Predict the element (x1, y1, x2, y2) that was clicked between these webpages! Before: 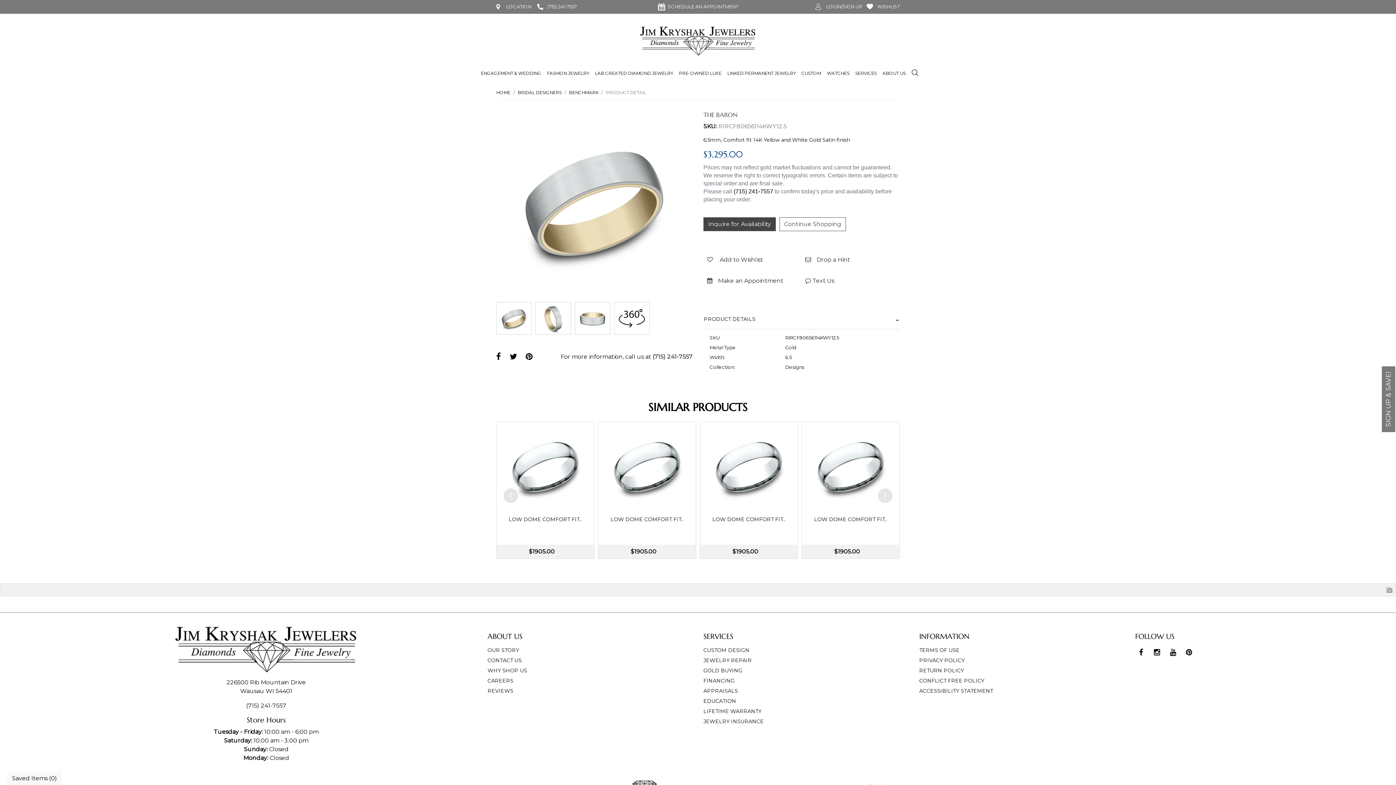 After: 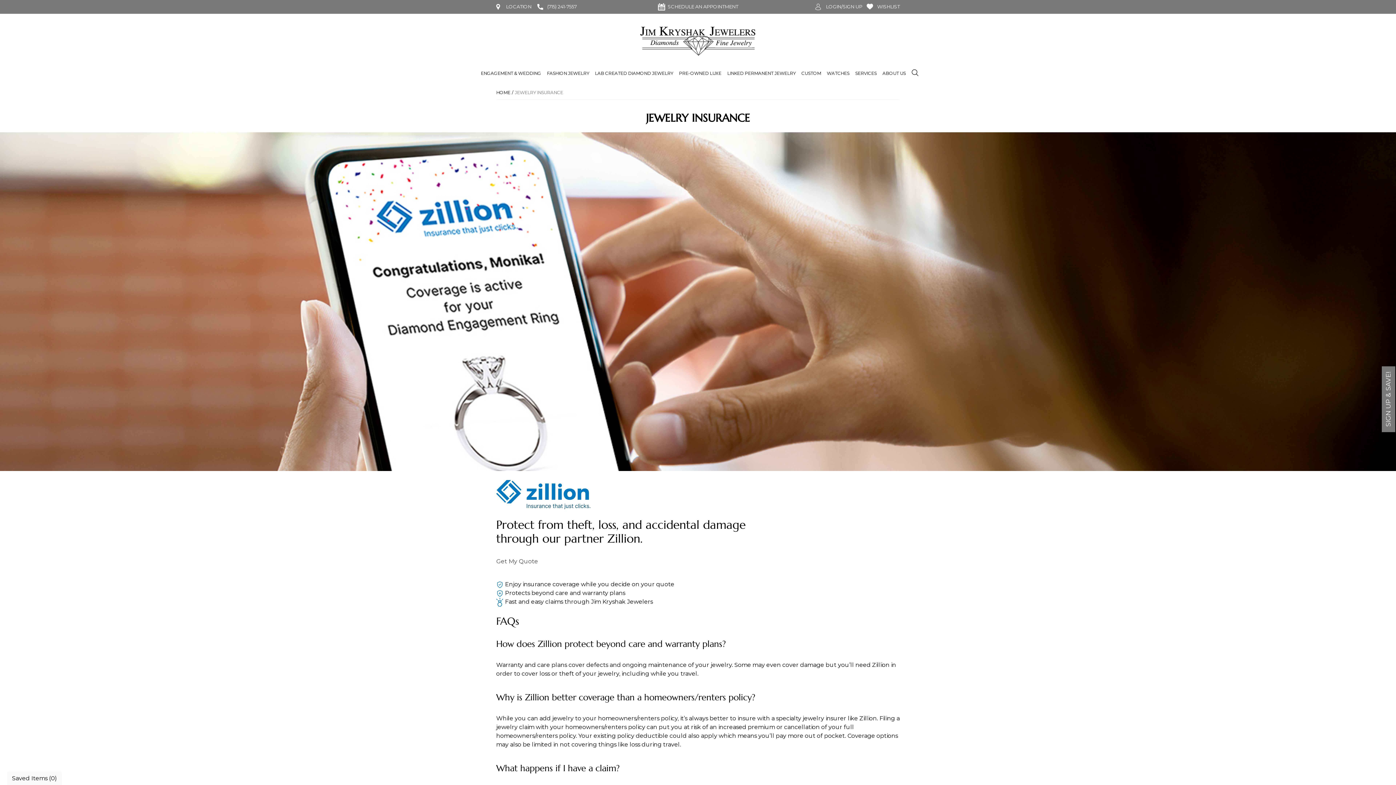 Action: label: JEWELRY INSURANCE bbox: (703, 718, 908, 725)